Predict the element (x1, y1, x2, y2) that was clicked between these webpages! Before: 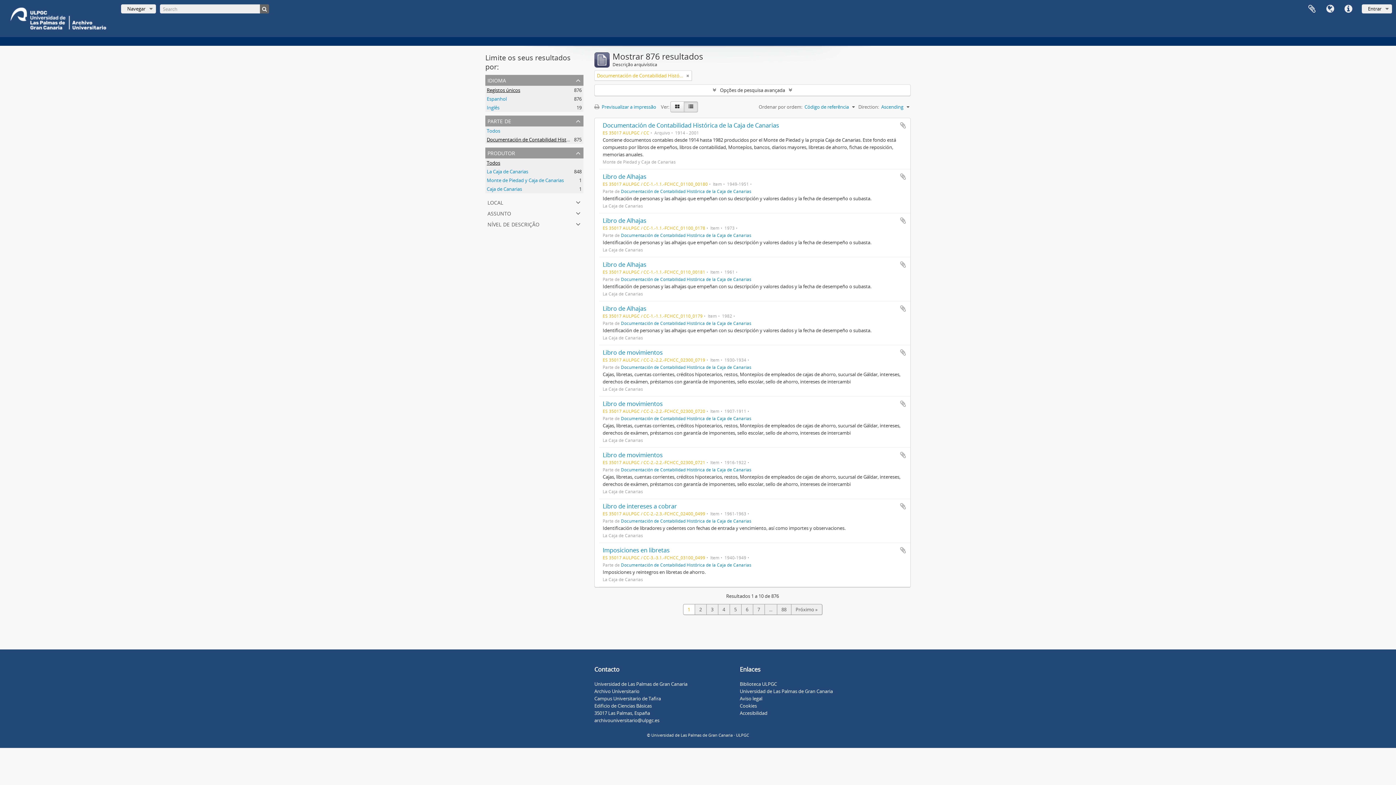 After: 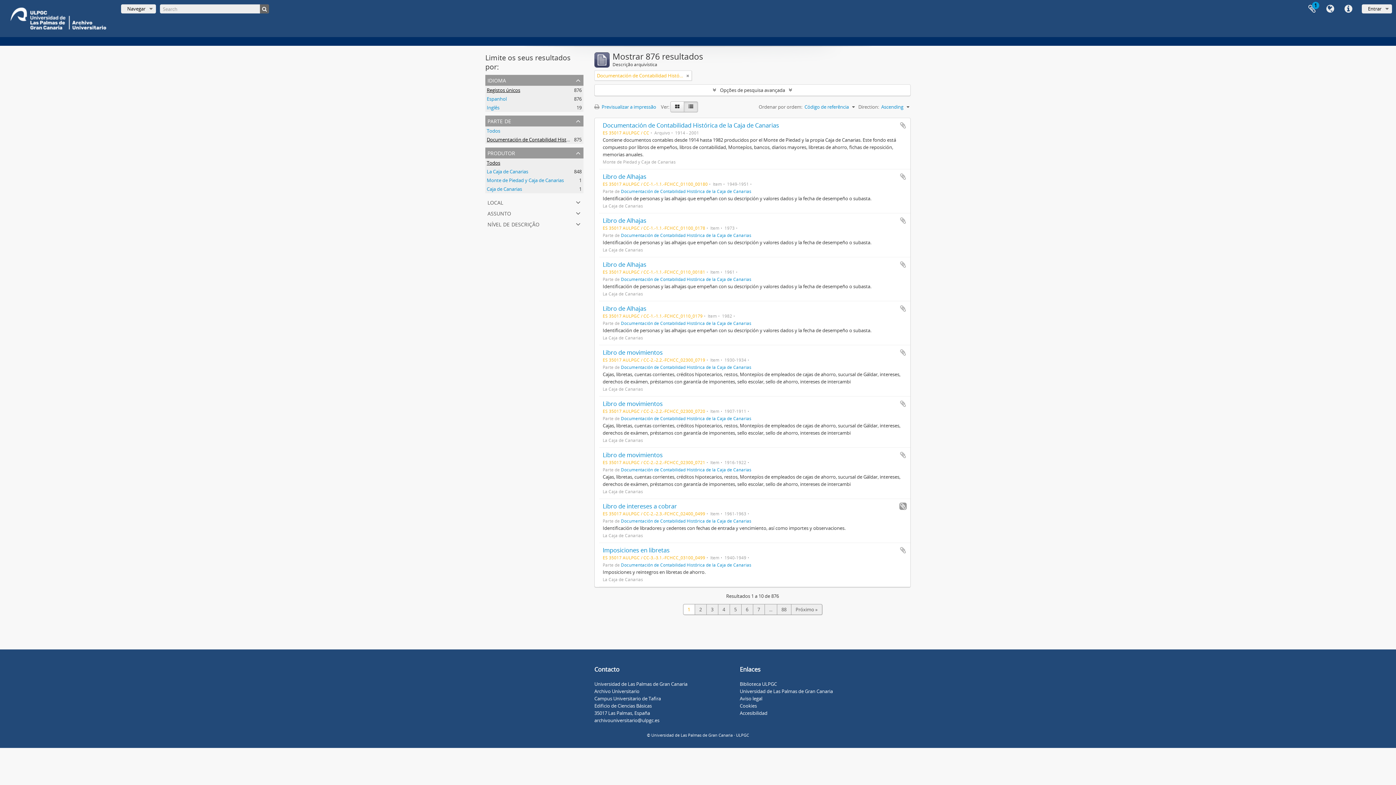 Action: bbox: (899, 502, 906, 510) label: Adicionar à área de transferência